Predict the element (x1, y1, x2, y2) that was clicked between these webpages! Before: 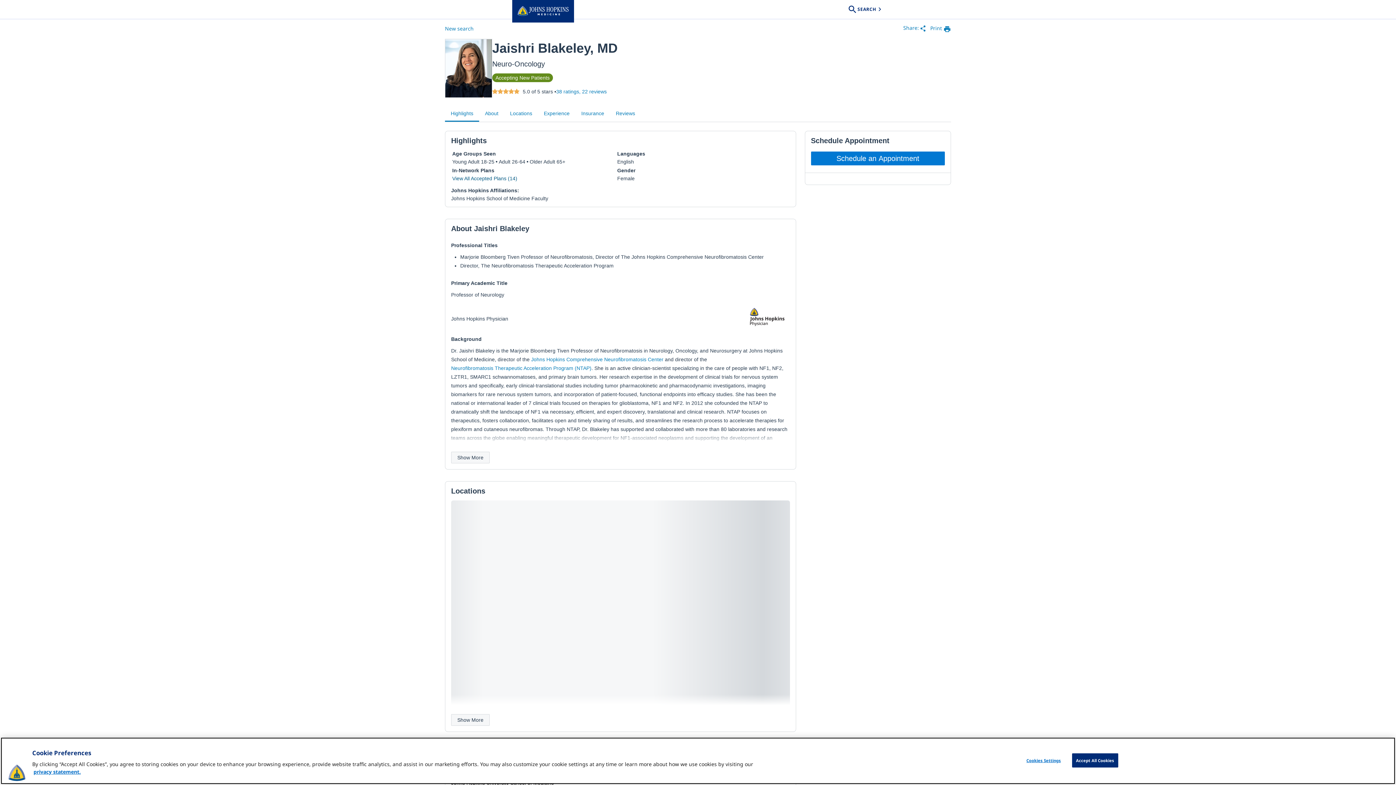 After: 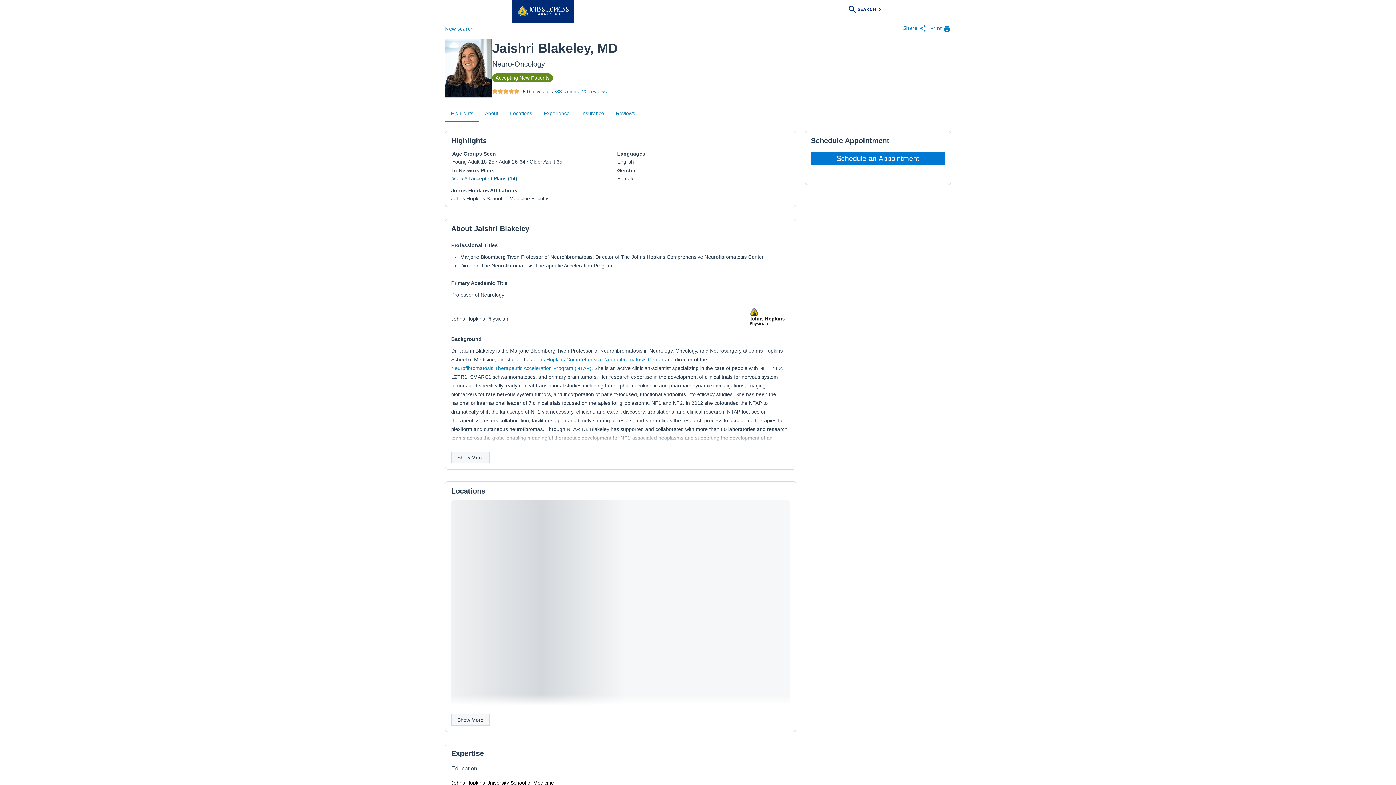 Action: label: Accept All Cookies bbox: (1072, 753, 1118, 767)